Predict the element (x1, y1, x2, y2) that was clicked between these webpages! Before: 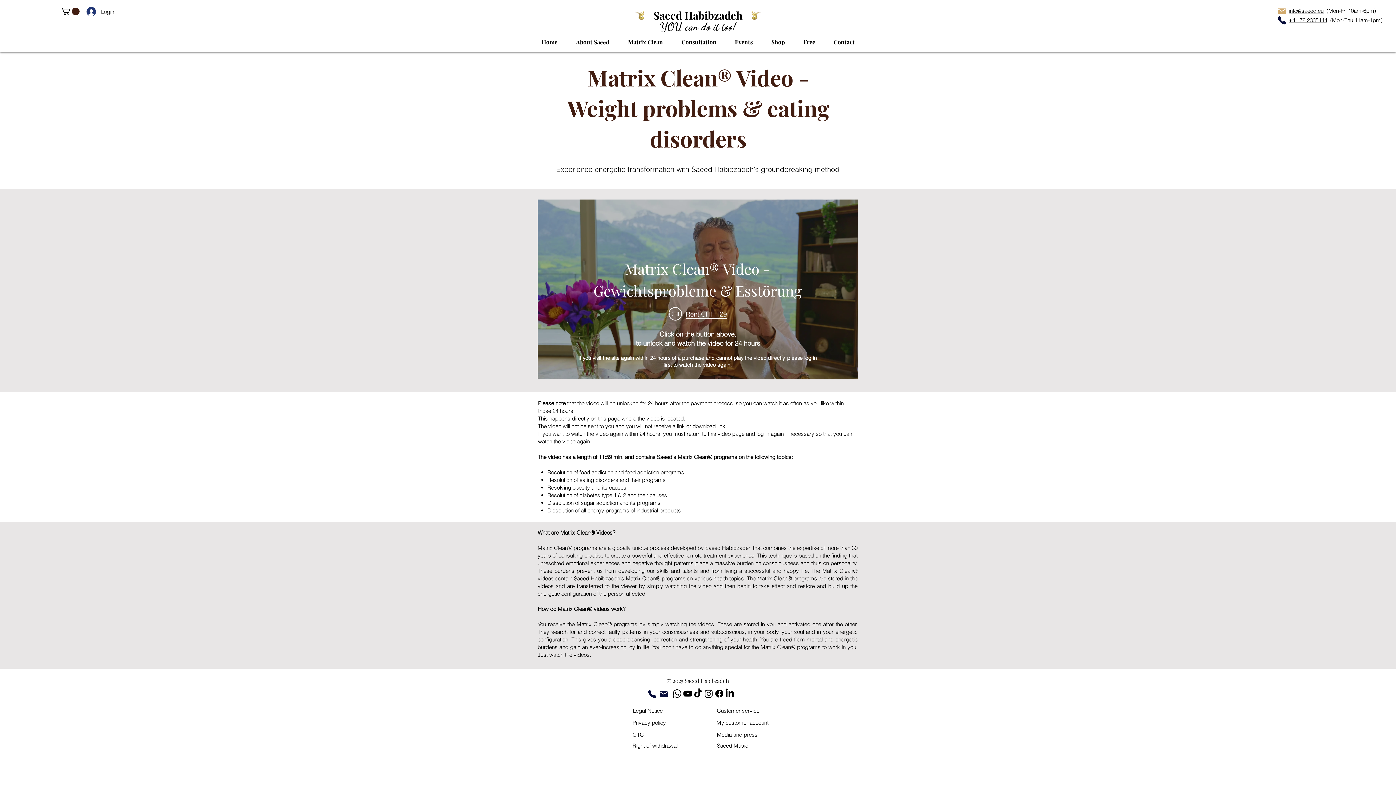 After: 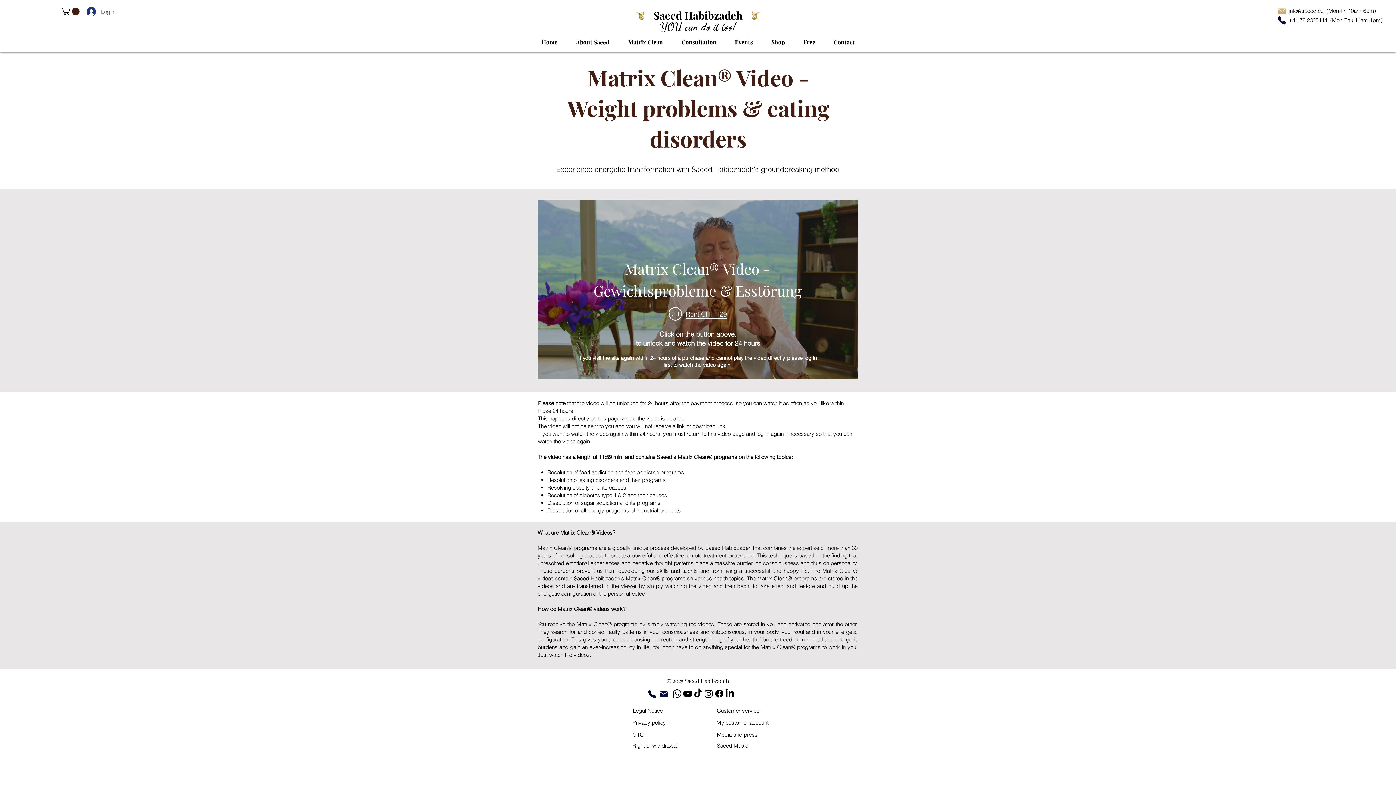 Action: bbox: (81, 4, 119, 18) label: Login